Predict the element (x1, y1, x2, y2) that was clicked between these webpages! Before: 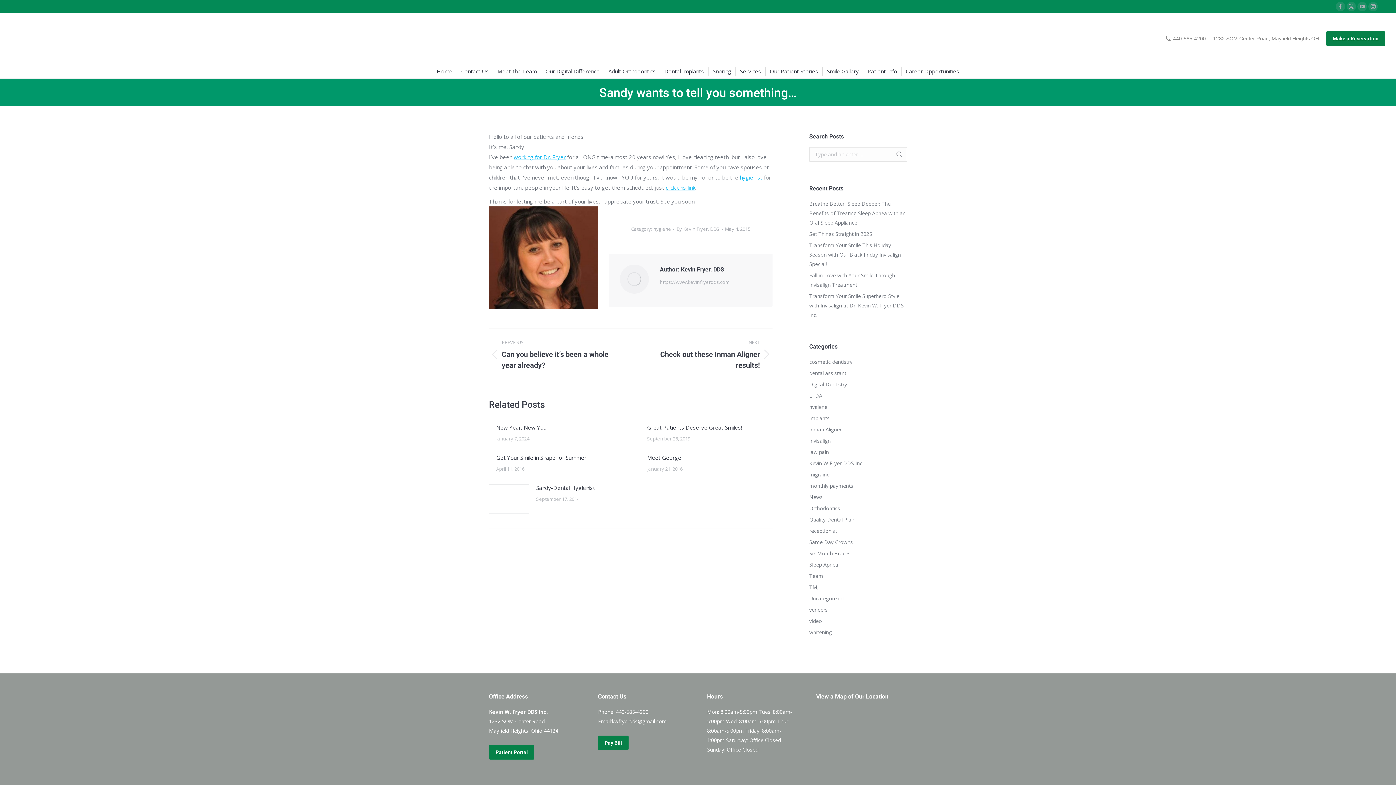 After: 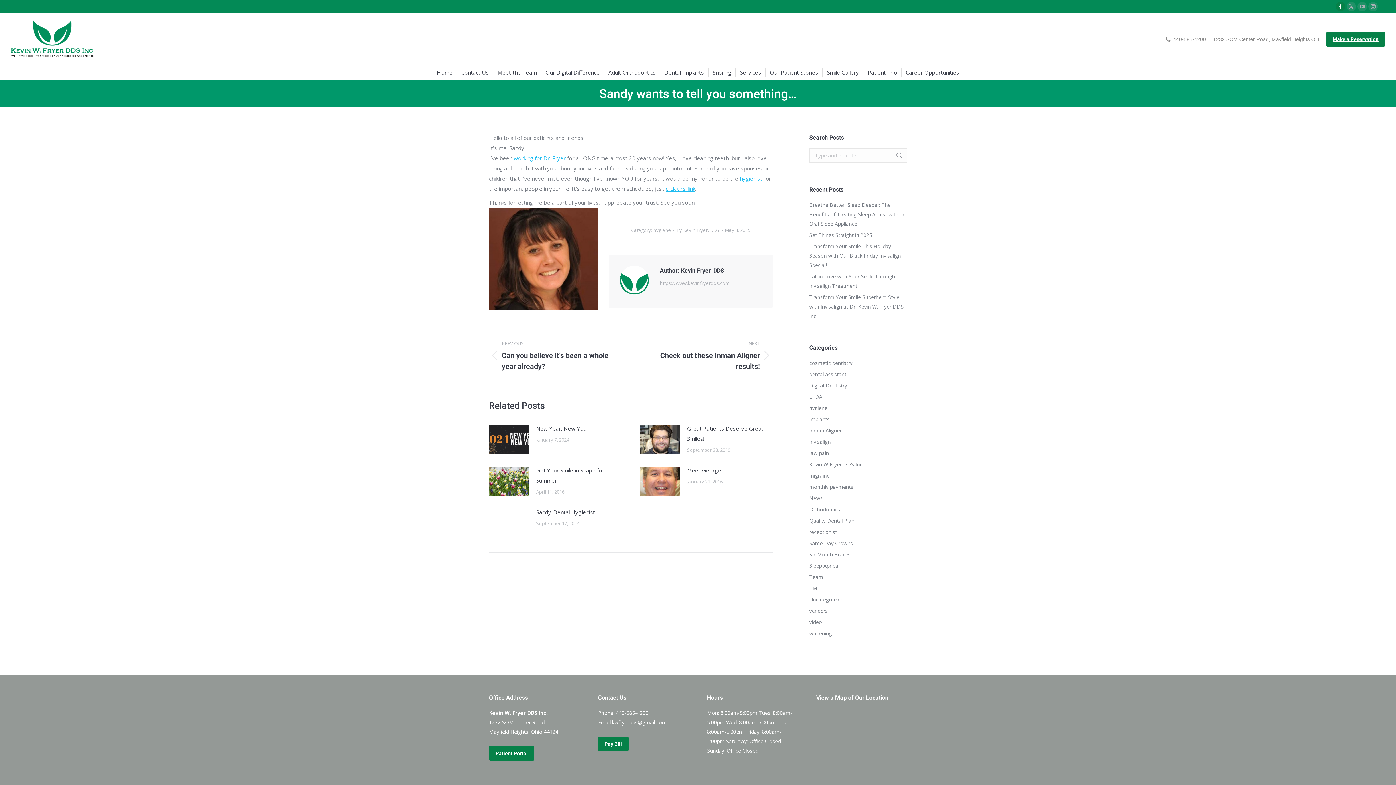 Action: label: Facebook page opens in new window bbox: (1336, 1, 1345, 11)